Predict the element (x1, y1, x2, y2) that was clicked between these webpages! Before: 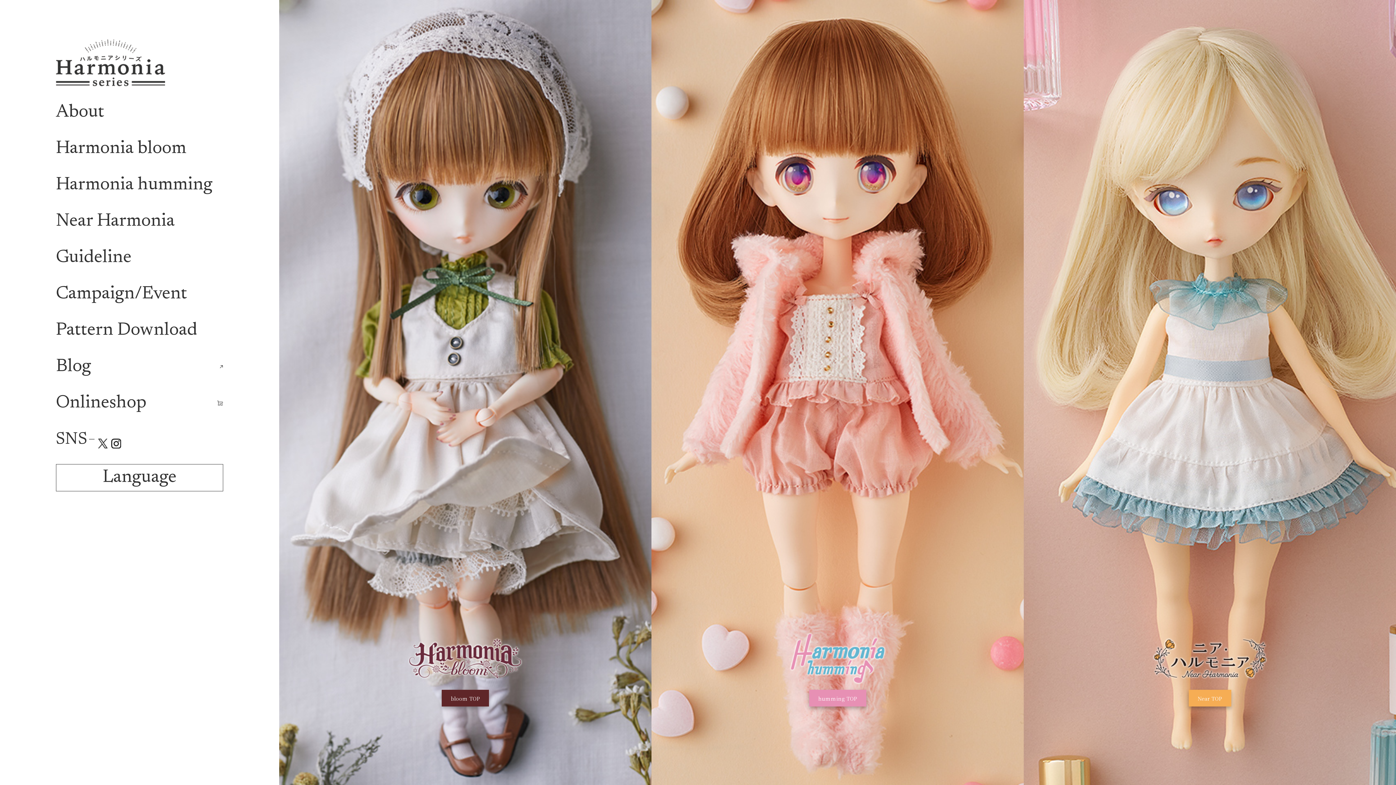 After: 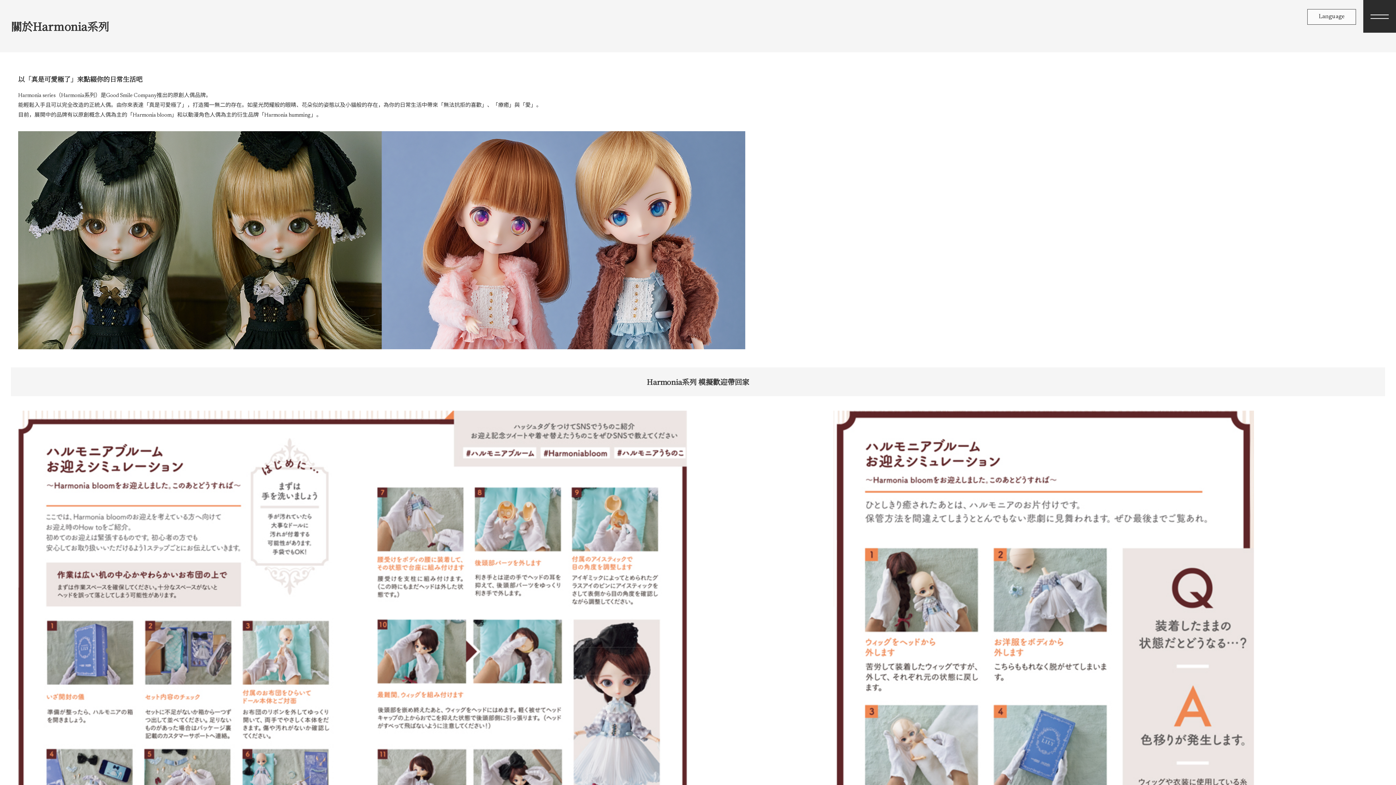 Action: label: About bbox: (55, 98, 223, 126)